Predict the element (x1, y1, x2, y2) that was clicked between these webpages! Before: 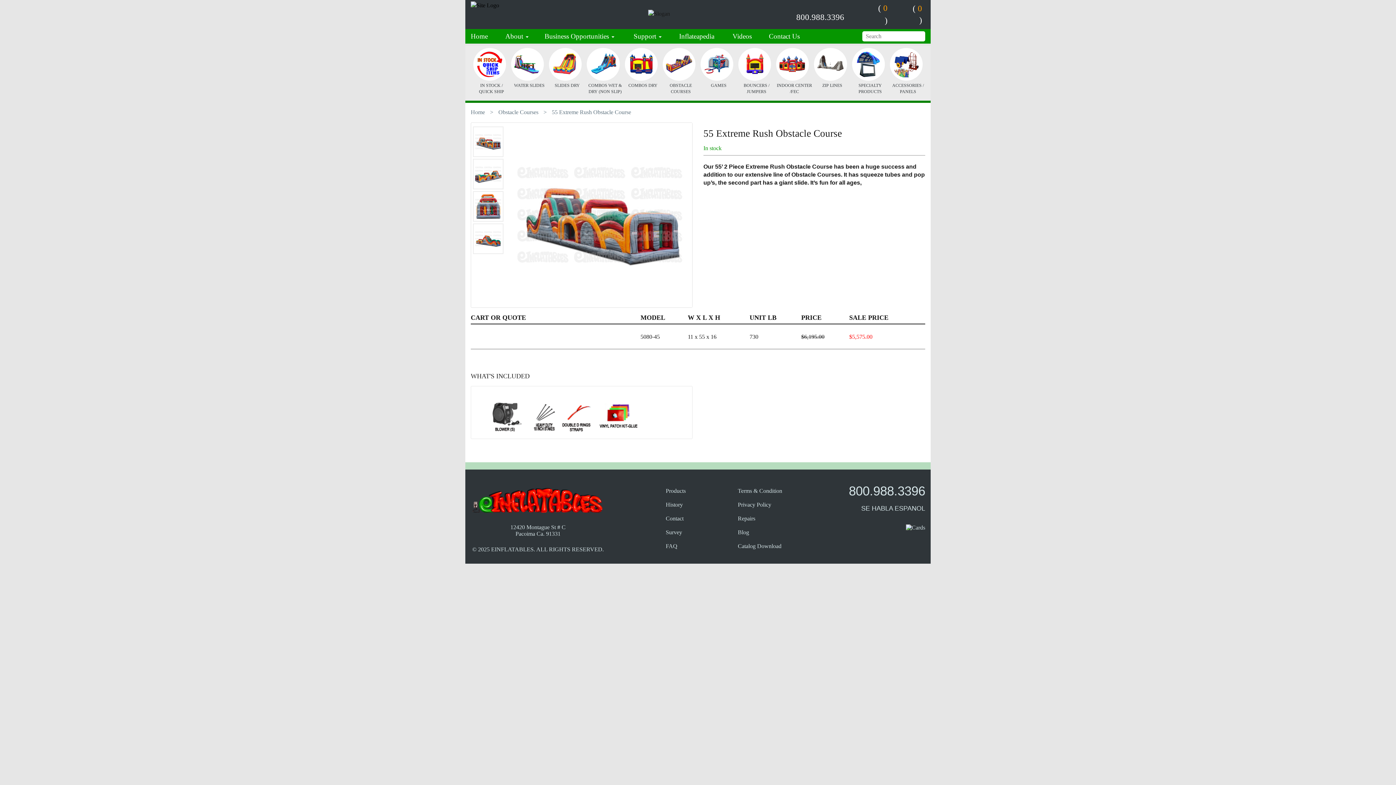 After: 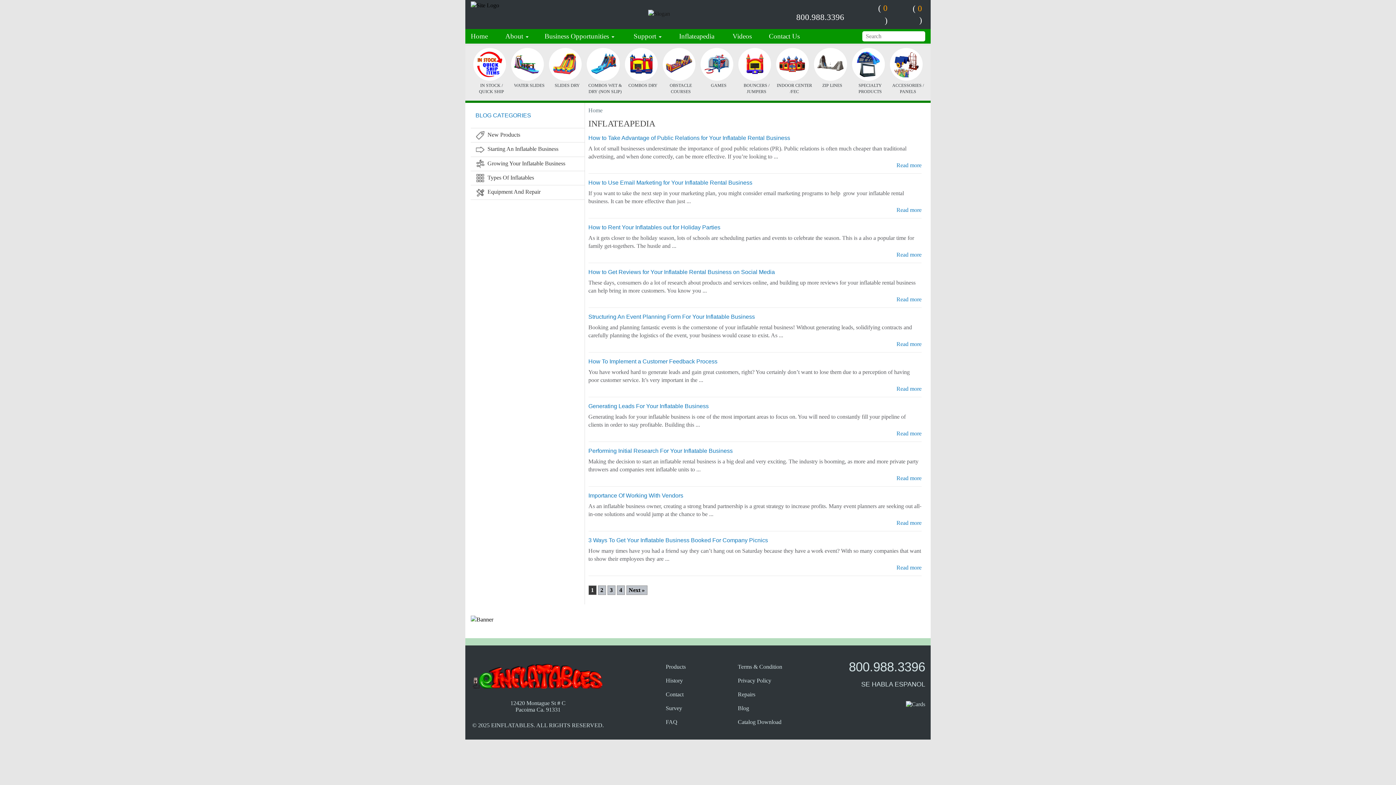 Action: bbox: (736, 529, 809, 536) label: Blog